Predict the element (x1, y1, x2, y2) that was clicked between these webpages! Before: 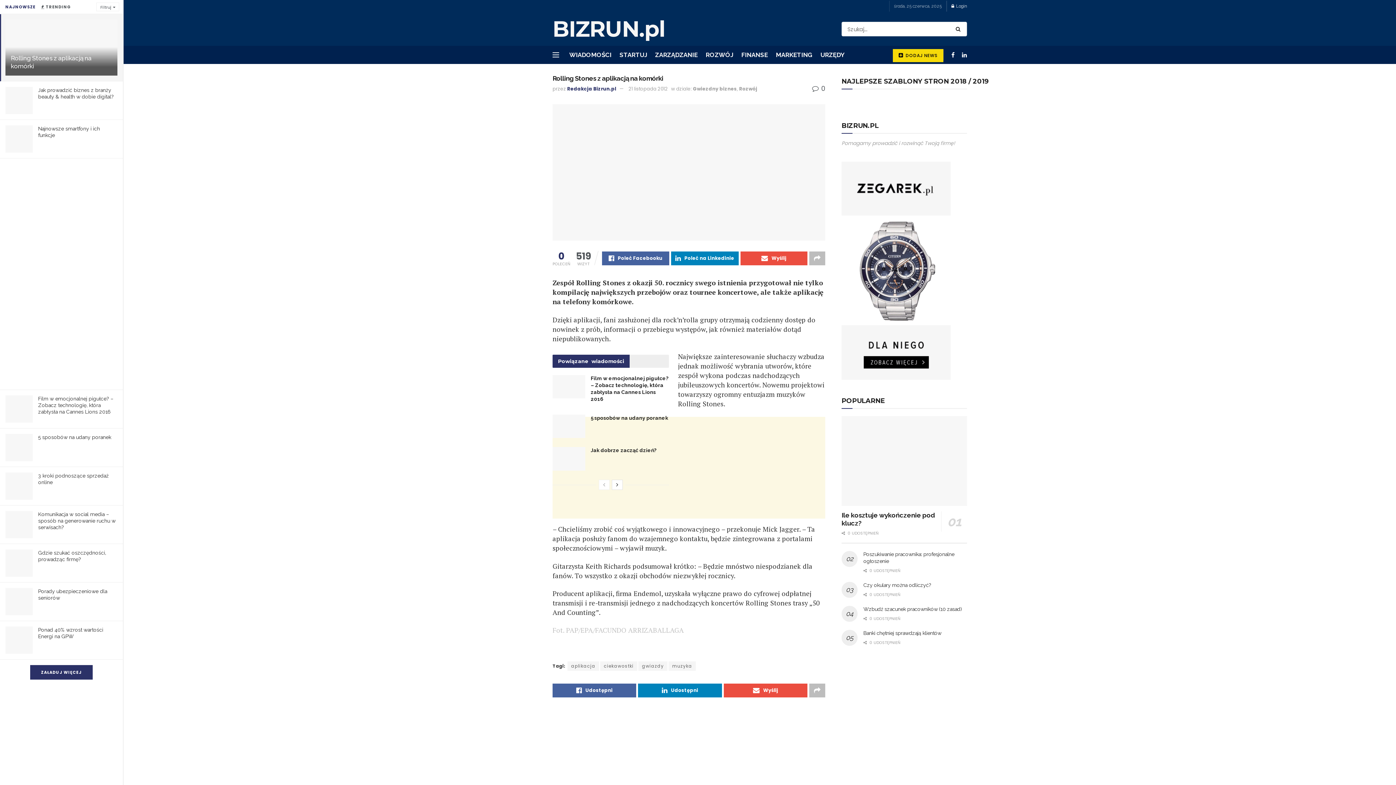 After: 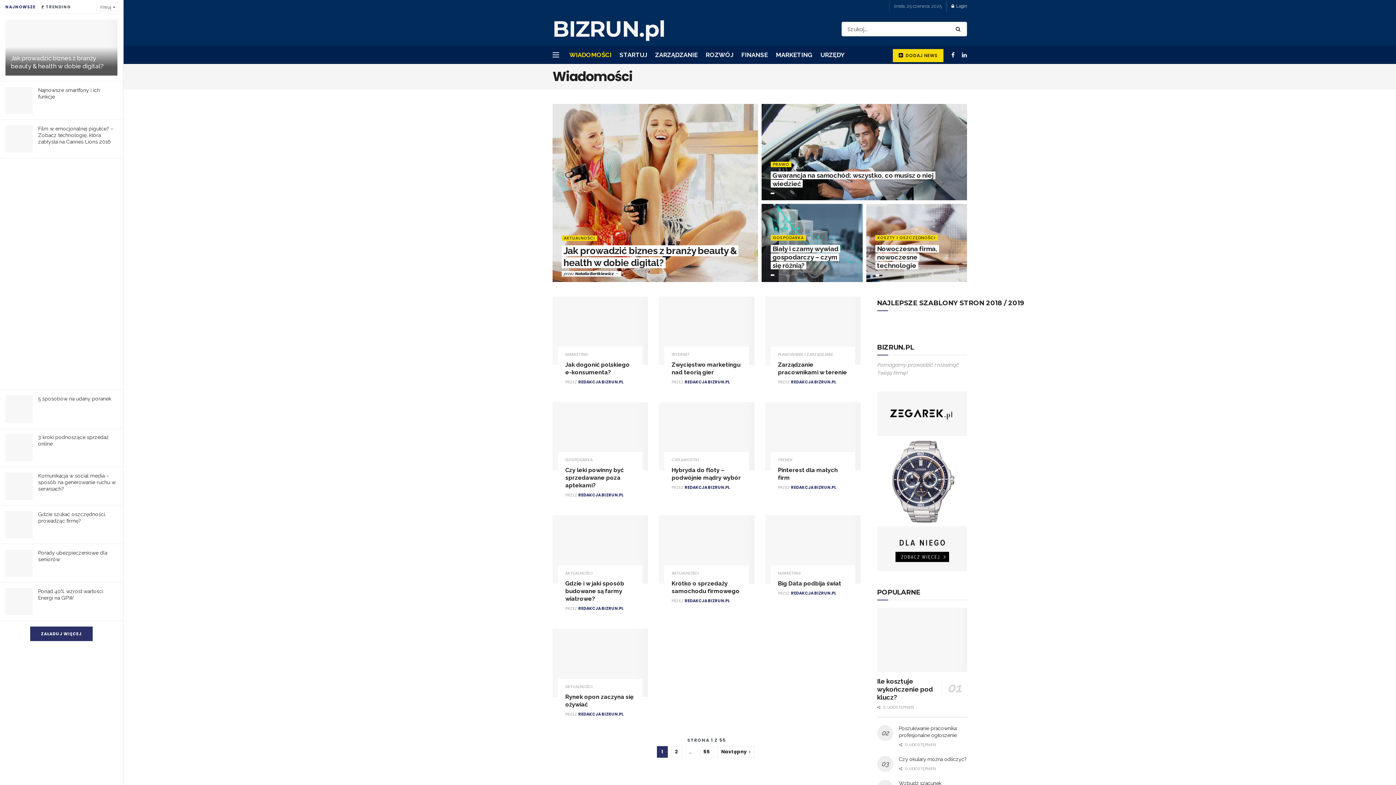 Action: label: WIADOMOŚCI bbox: (569, 45, 611, 64)